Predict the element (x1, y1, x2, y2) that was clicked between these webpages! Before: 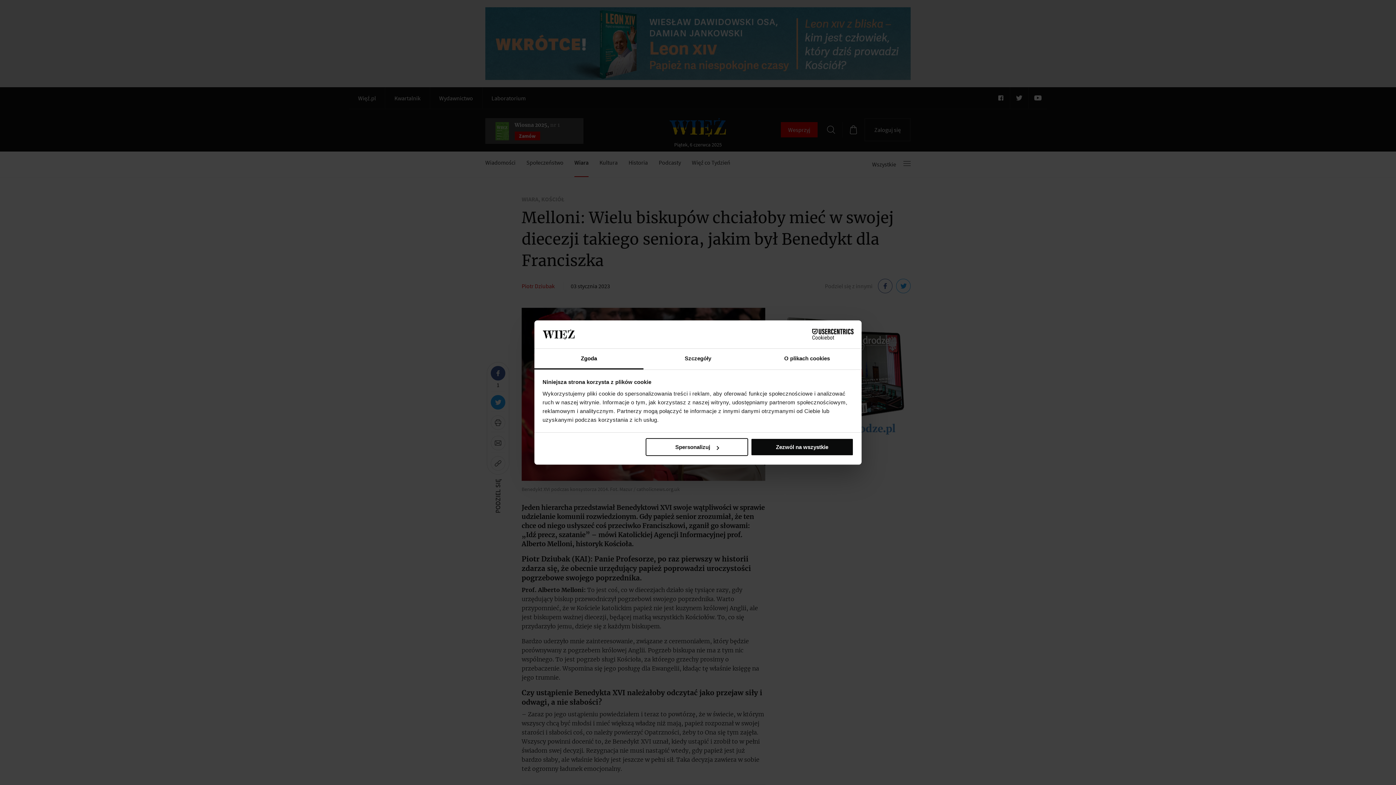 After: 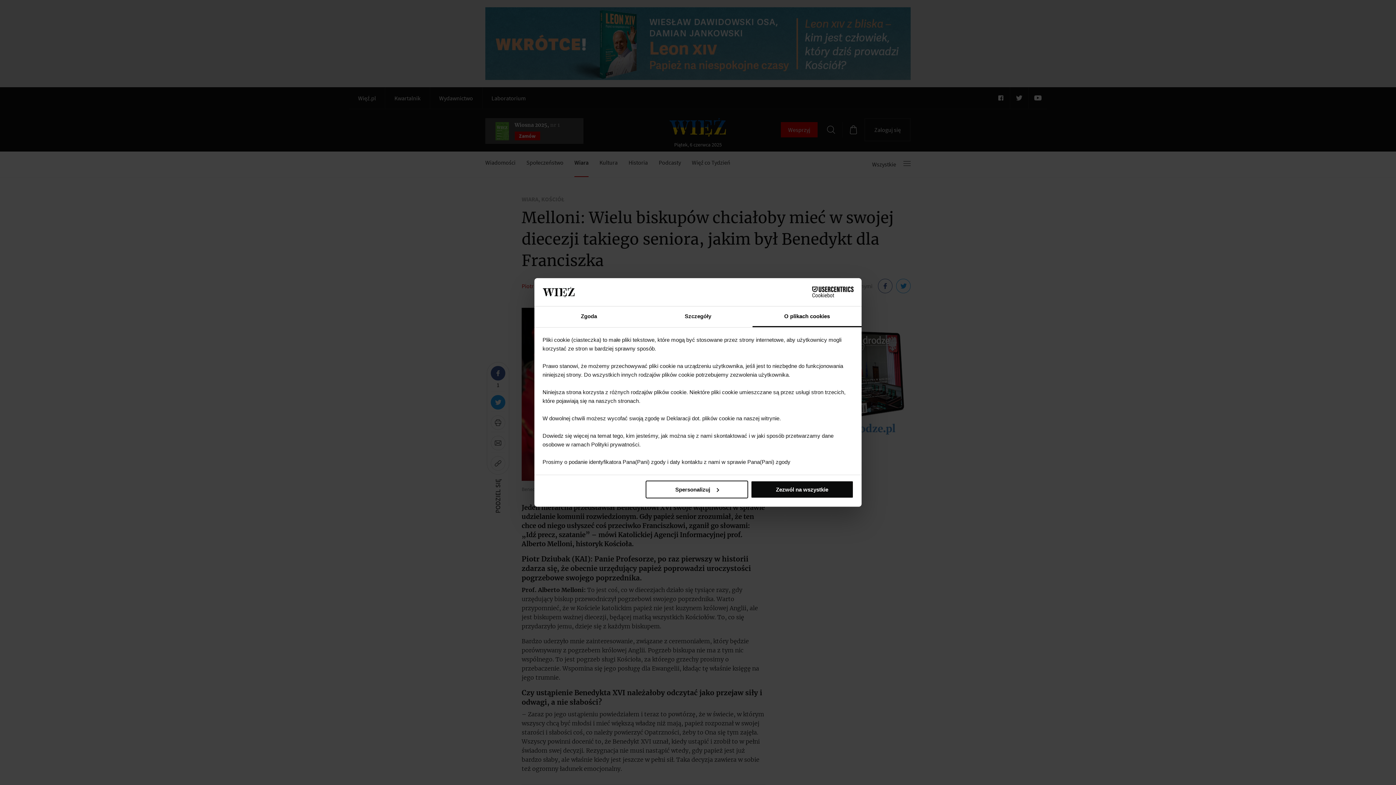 Action: label: O plikach cookies bbox: (752, 348, 861, 369)